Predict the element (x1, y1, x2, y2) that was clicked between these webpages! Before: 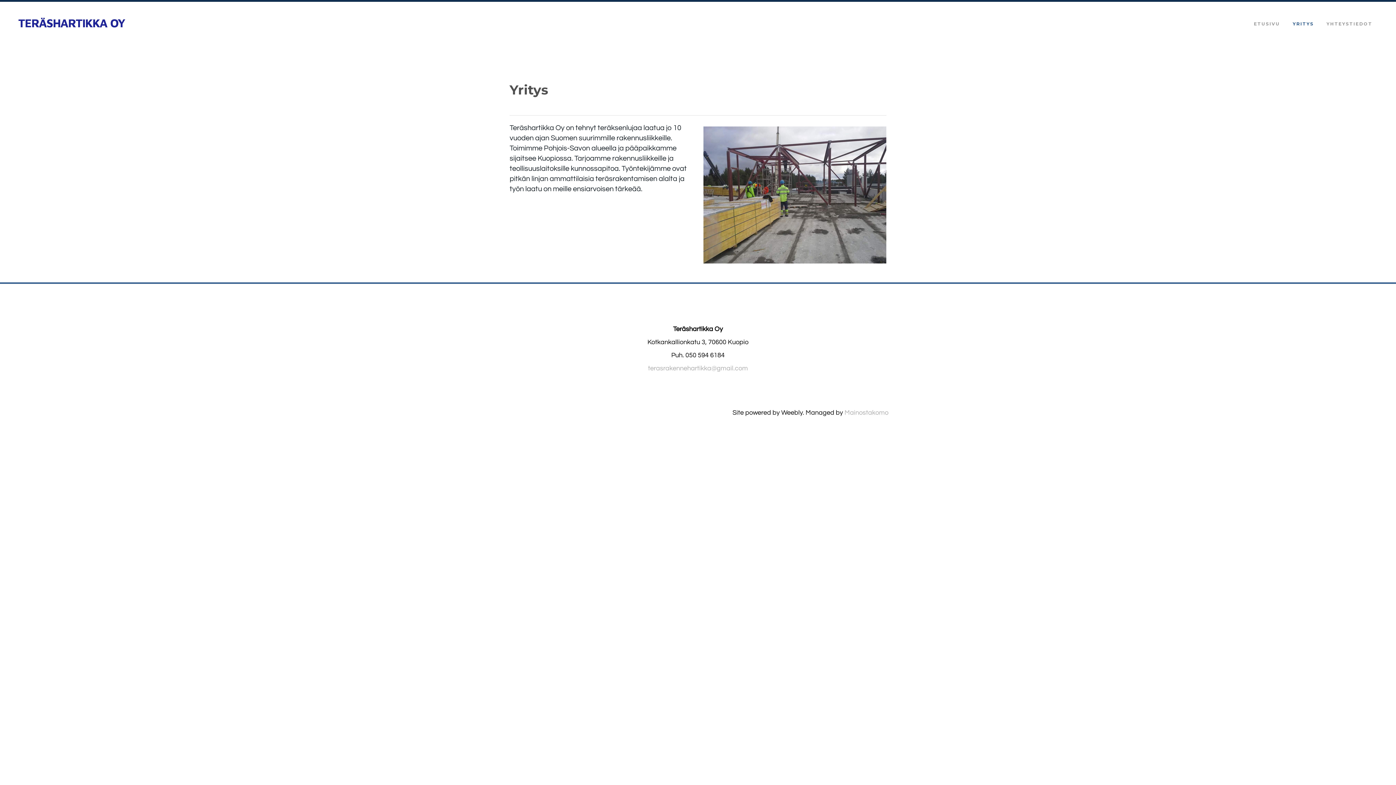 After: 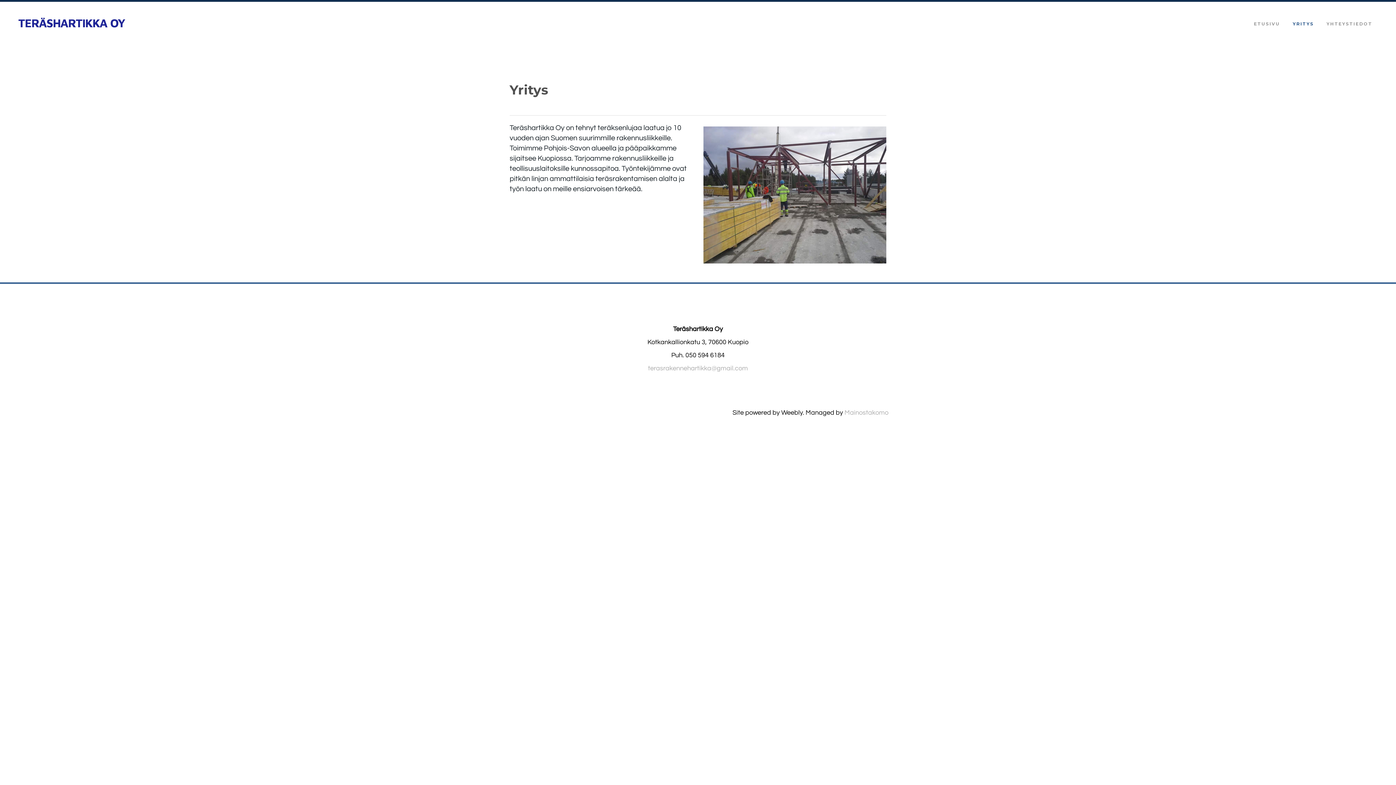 Action: bbox: (703, 258, 886, 264)